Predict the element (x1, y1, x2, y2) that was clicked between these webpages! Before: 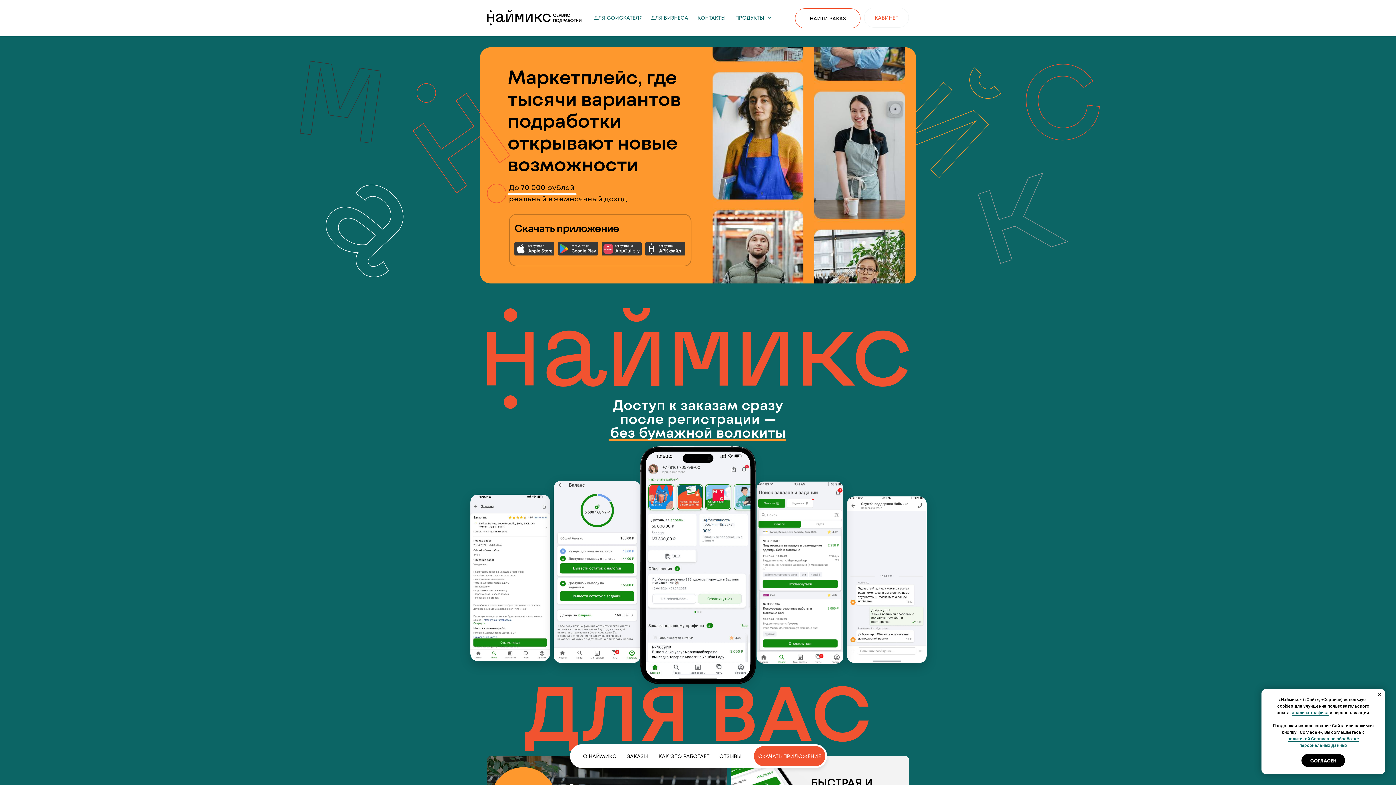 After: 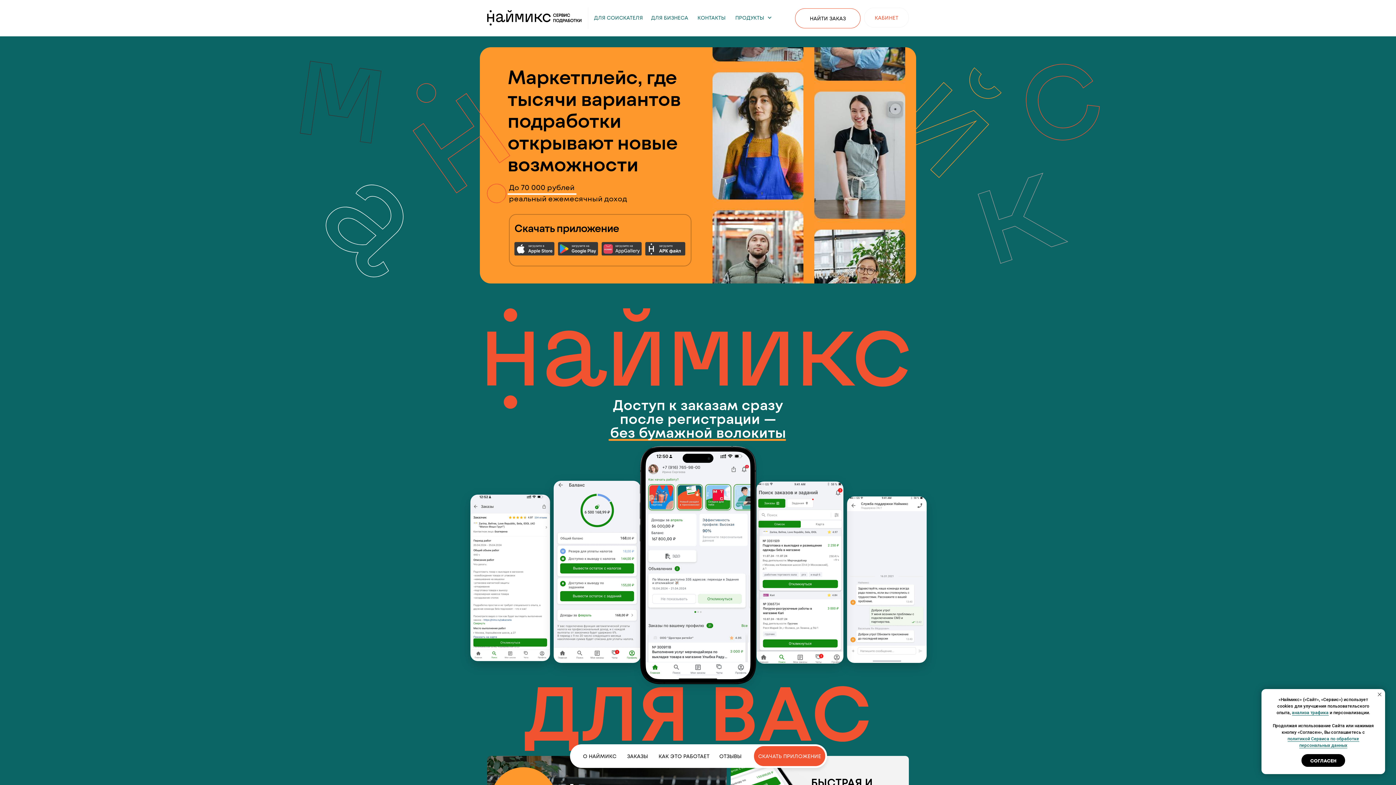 Action: bbox: (1292, 710, 1328, 716) label: анализа трафика